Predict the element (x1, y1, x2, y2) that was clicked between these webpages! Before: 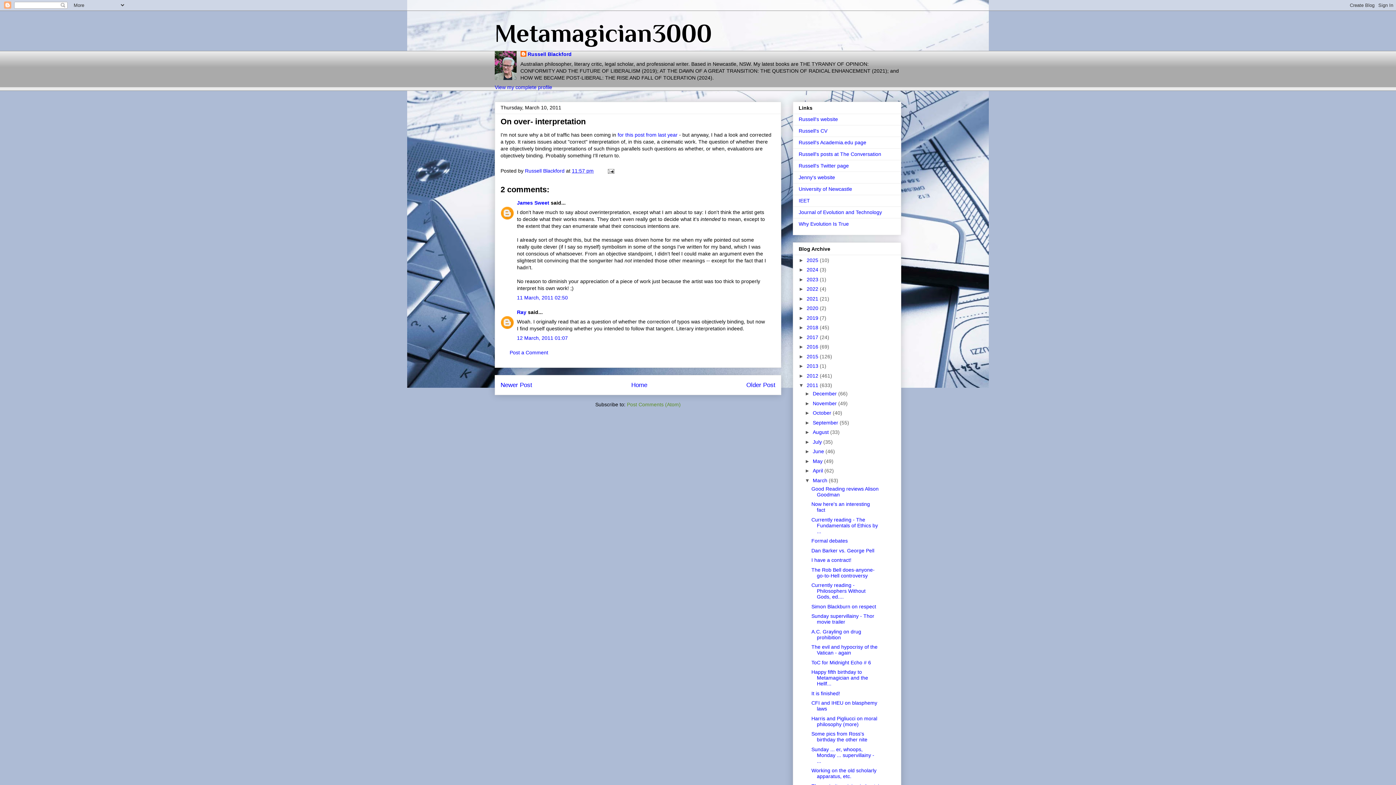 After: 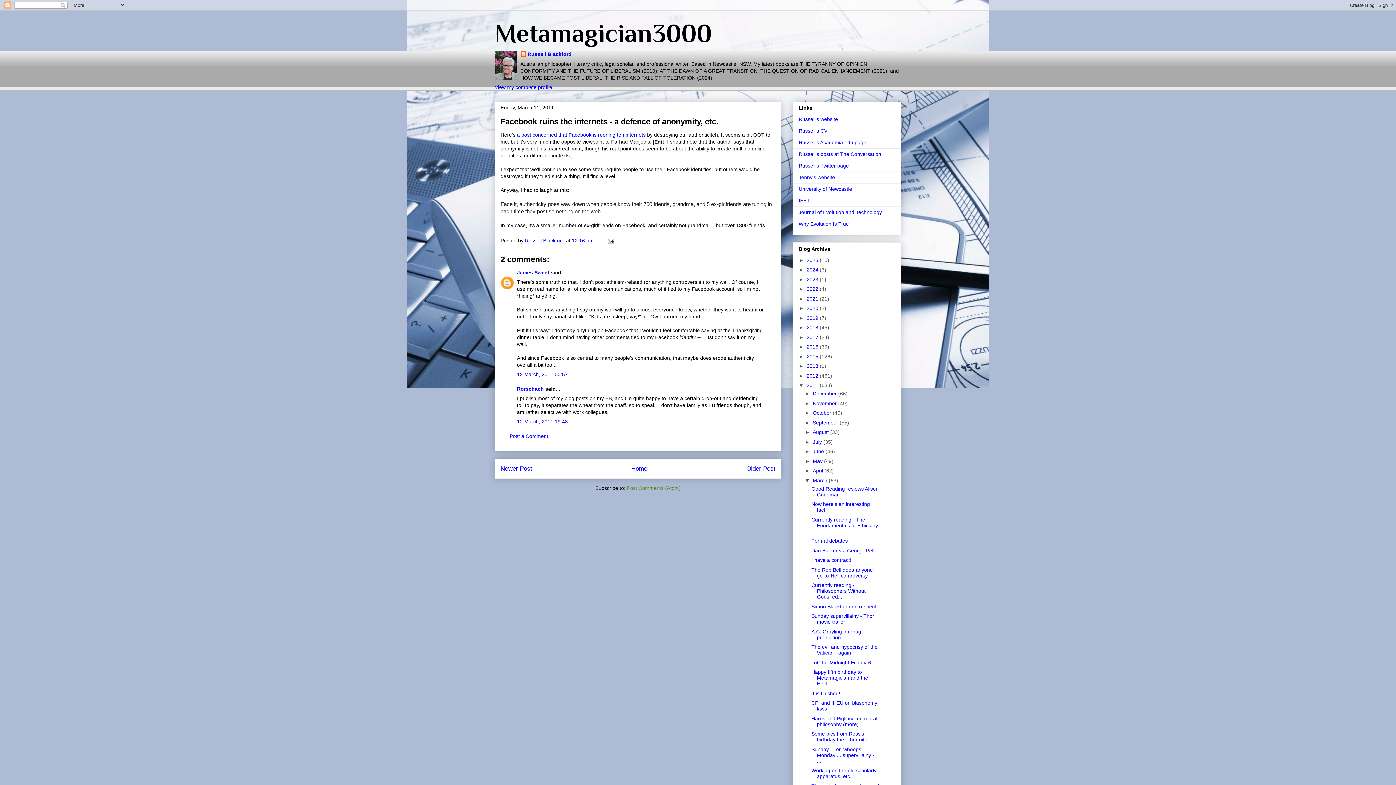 Action: bbox: (500, 381, 532, 388) label: Newer Post